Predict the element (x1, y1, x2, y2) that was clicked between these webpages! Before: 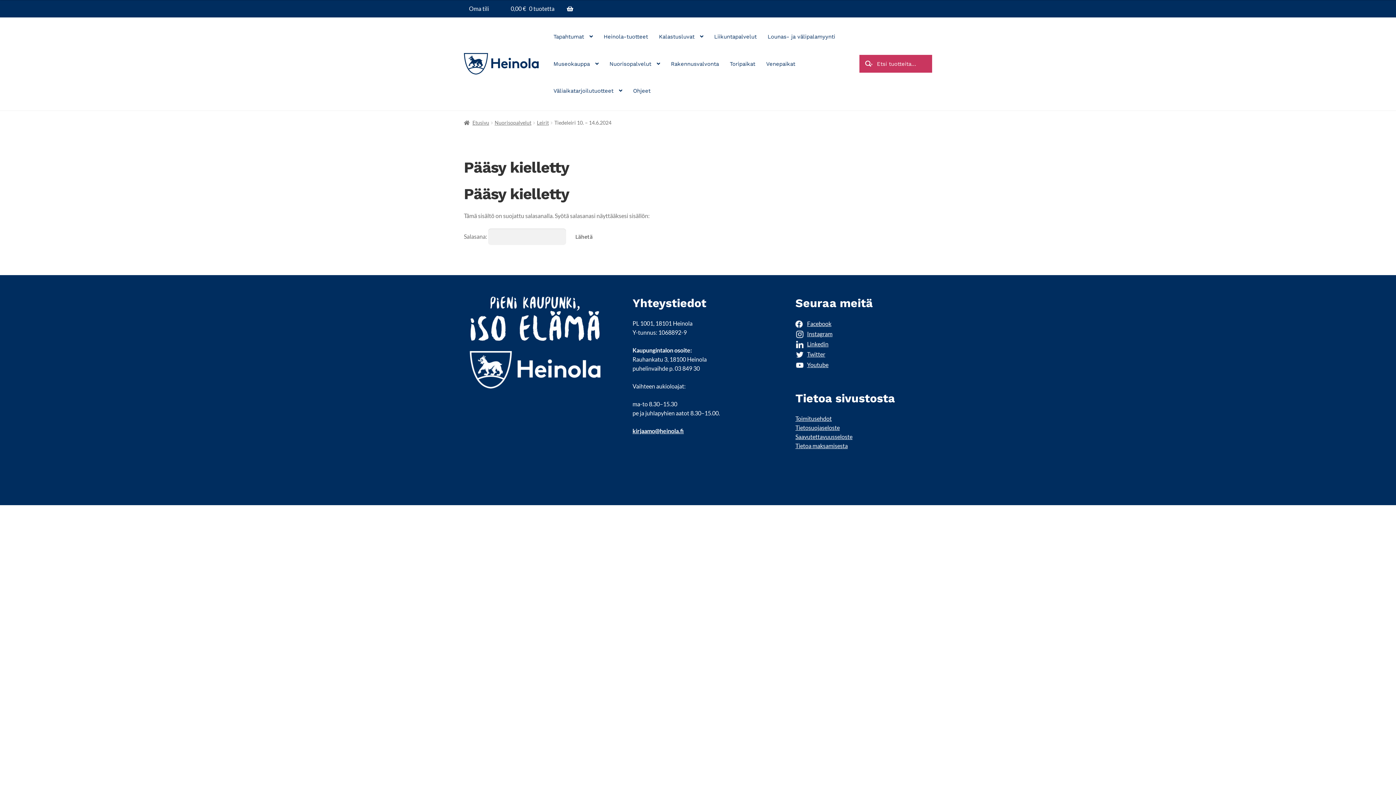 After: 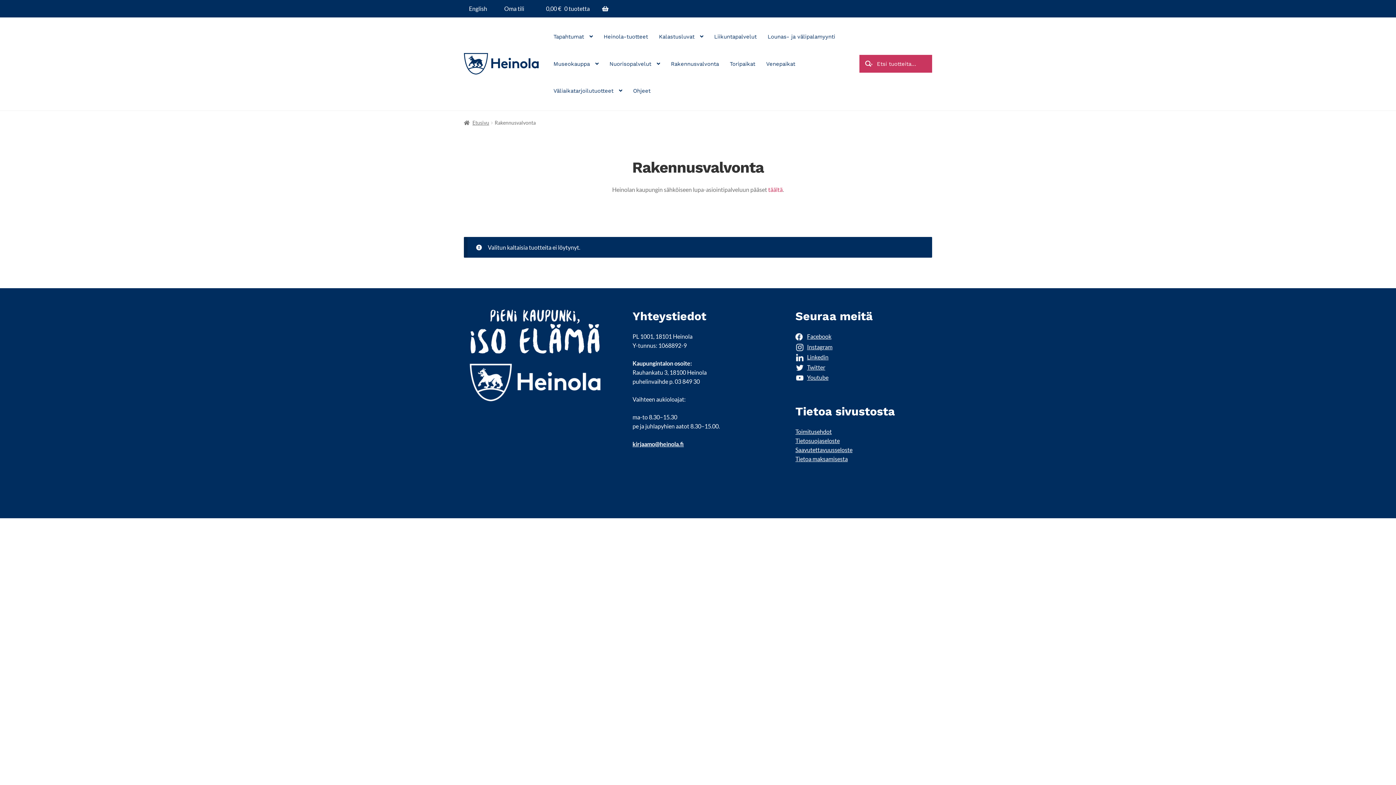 Action: label: Menu - Rakennusvalvonta bbox: (665, 50, 724, 77)